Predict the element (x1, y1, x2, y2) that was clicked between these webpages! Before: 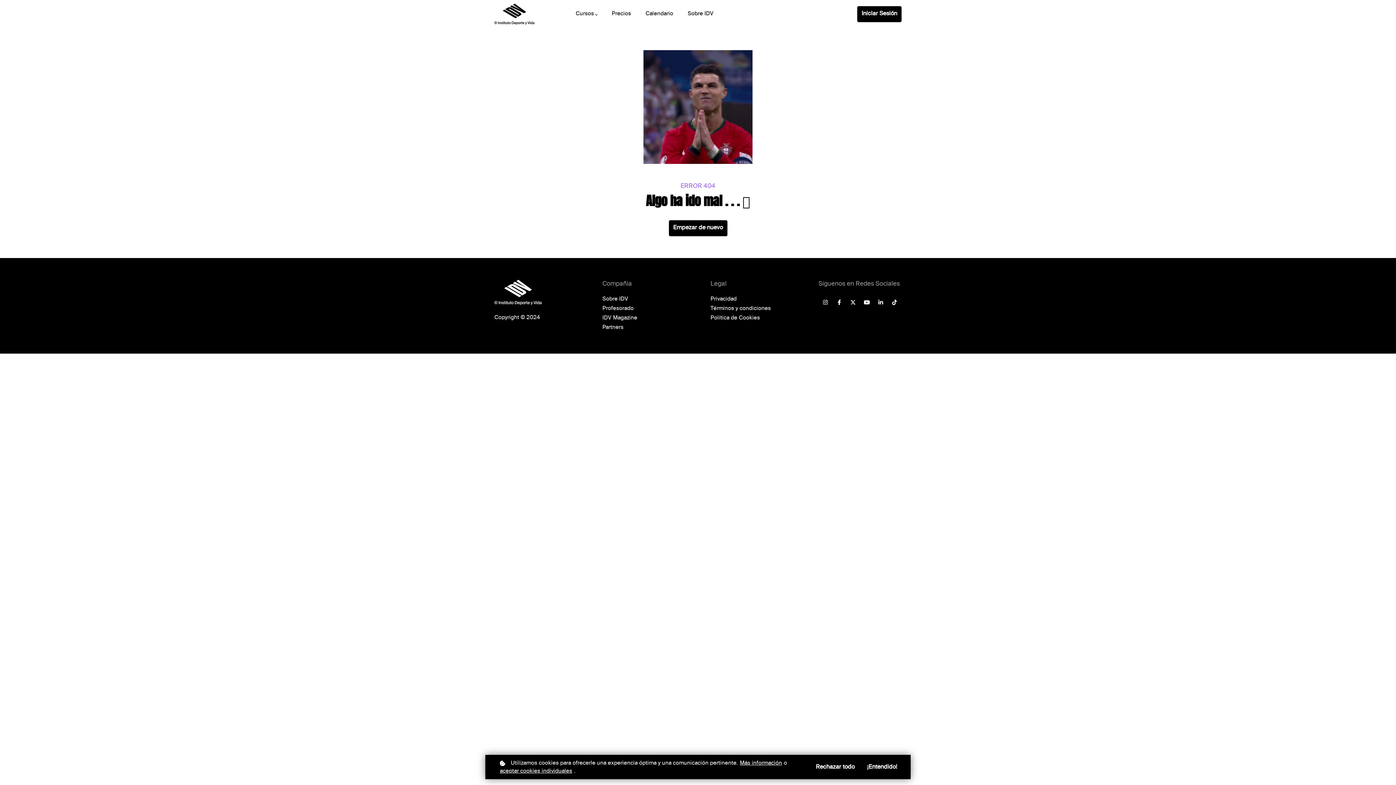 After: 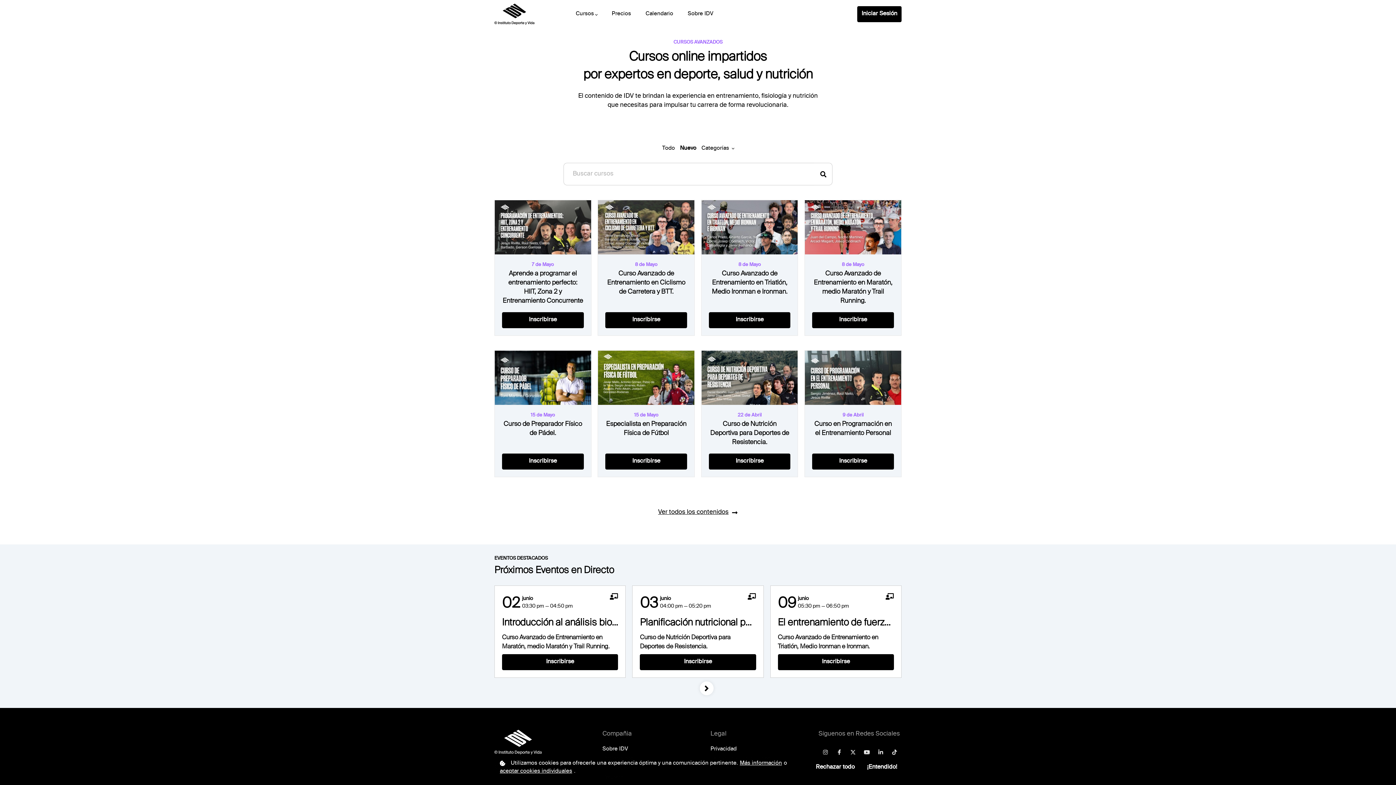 Action: bbox: (575, 10, 597, 18) label: Cursos